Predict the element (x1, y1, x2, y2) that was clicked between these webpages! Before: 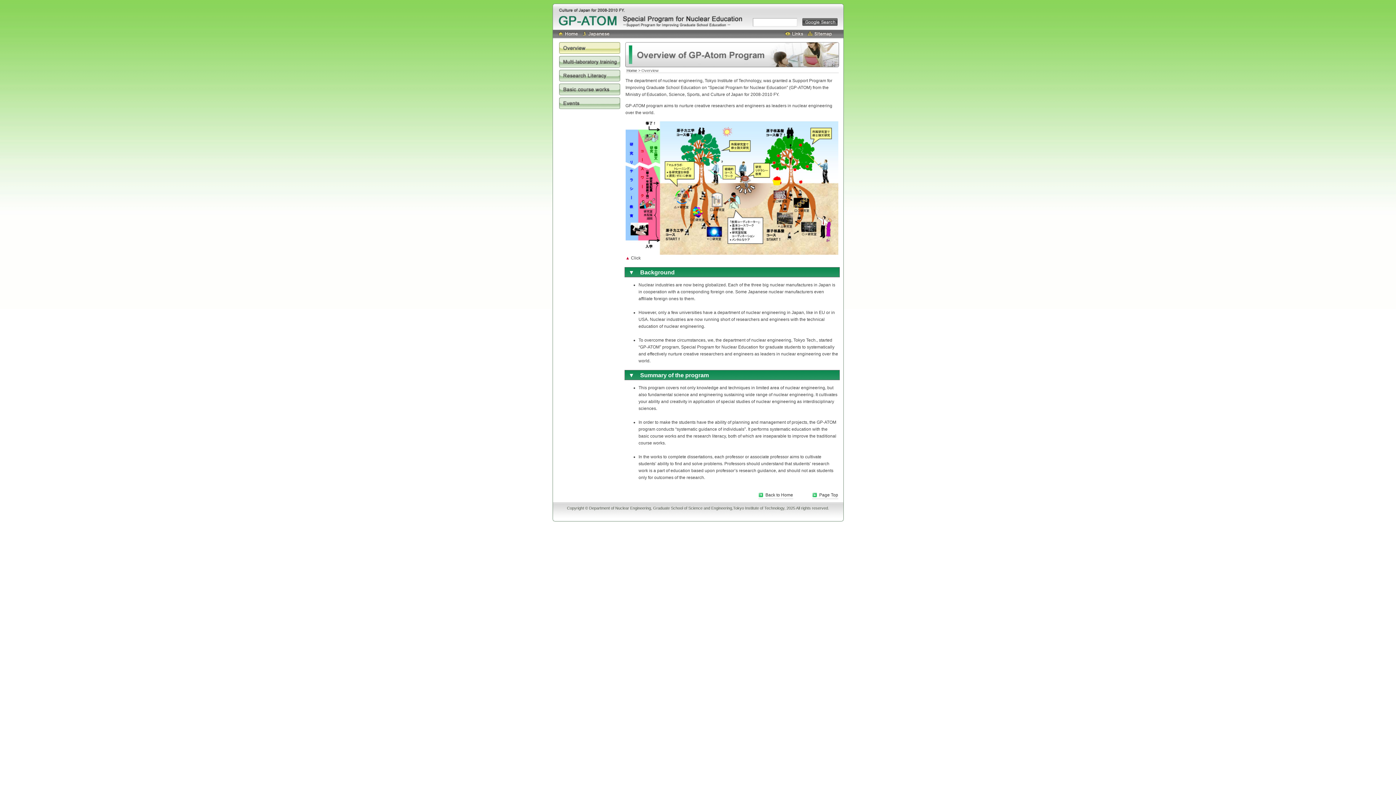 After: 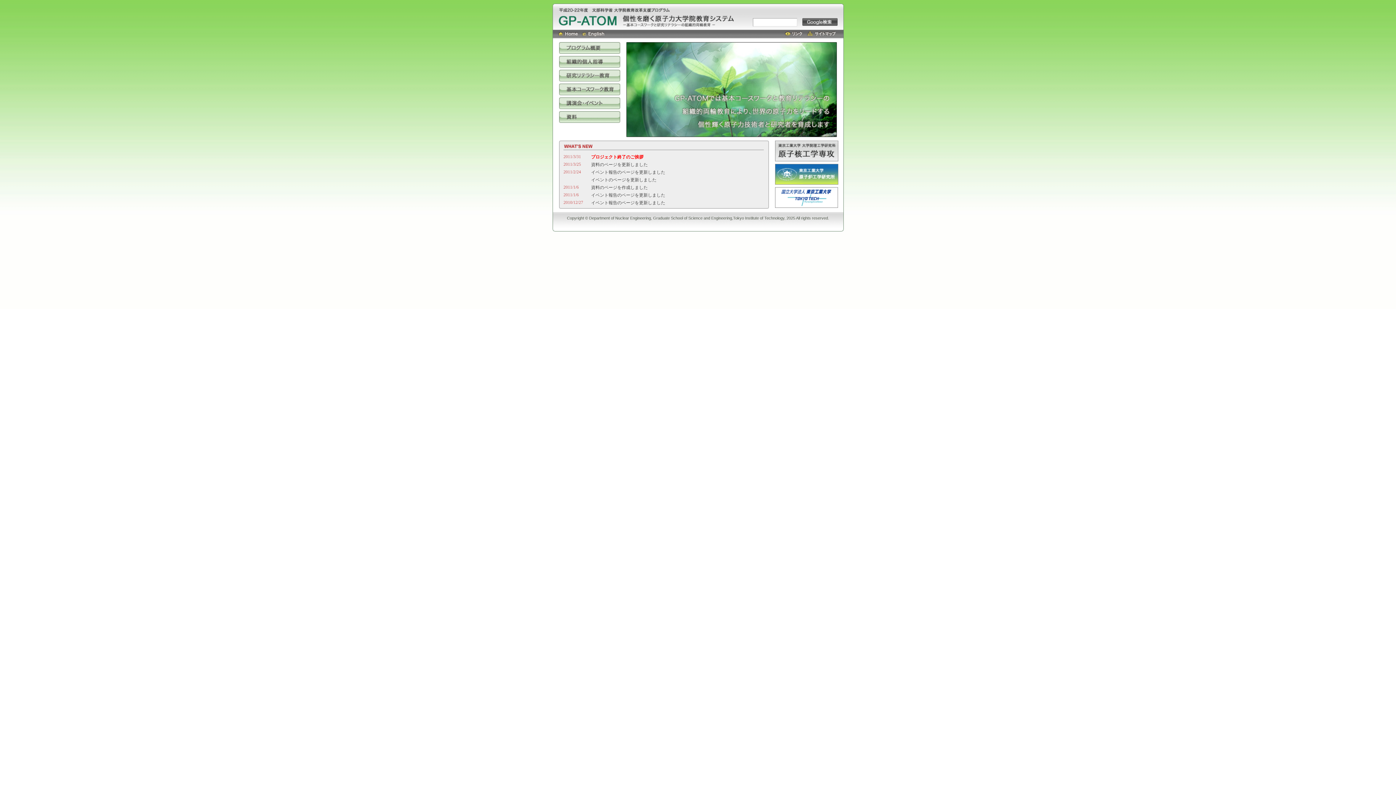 Action: bbox: (580, 29, 619, 38) label: Japanese